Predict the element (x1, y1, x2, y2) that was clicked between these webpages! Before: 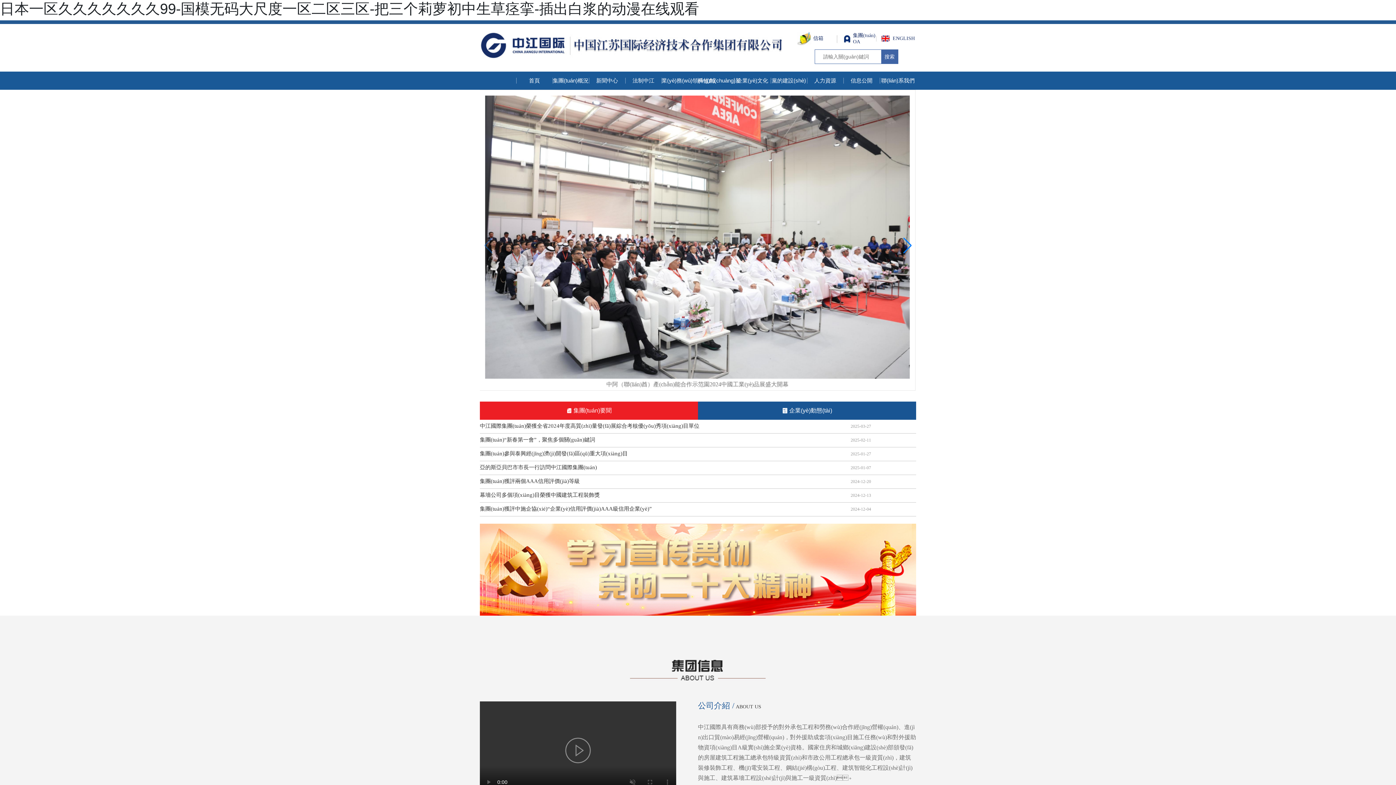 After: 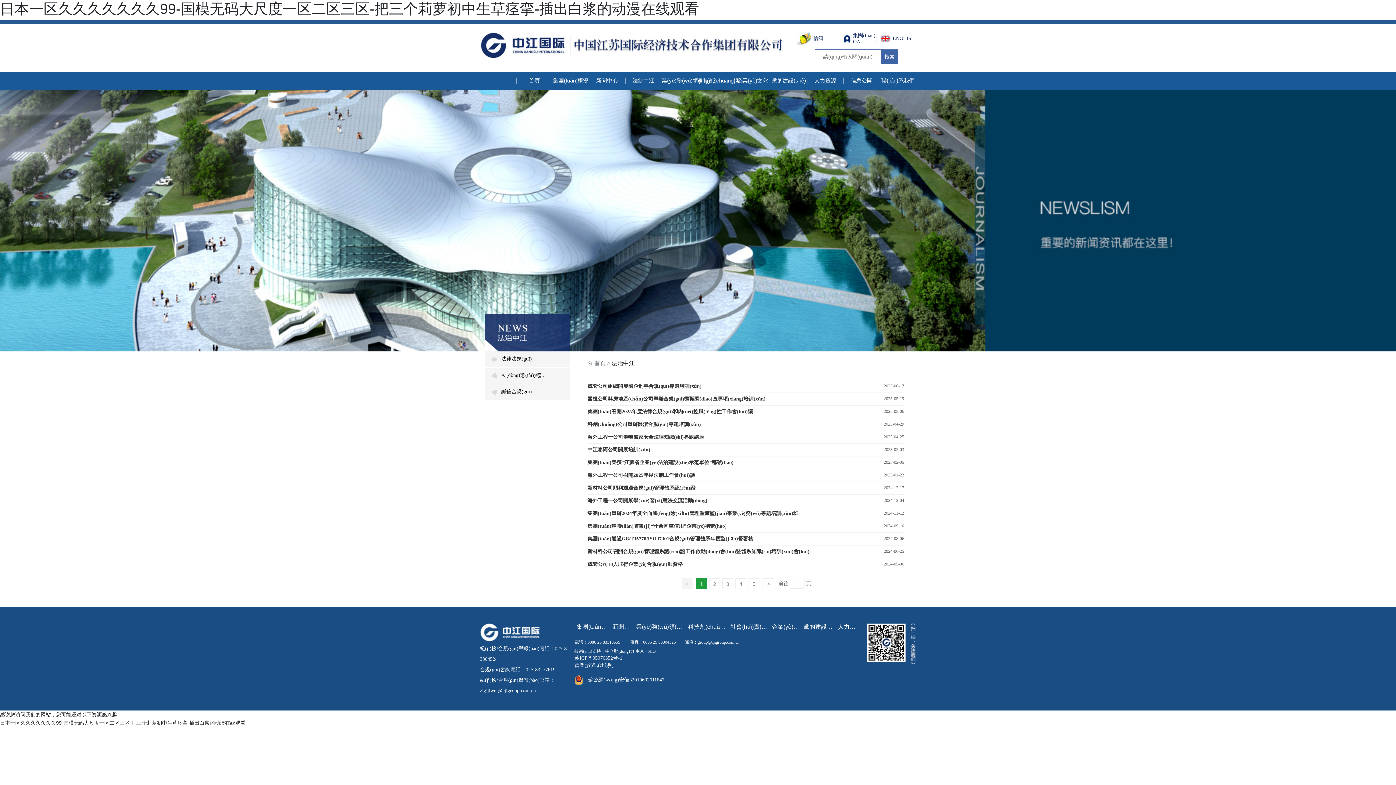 Action: label: 法制中江 bbox: (625, 71, 661, 89)